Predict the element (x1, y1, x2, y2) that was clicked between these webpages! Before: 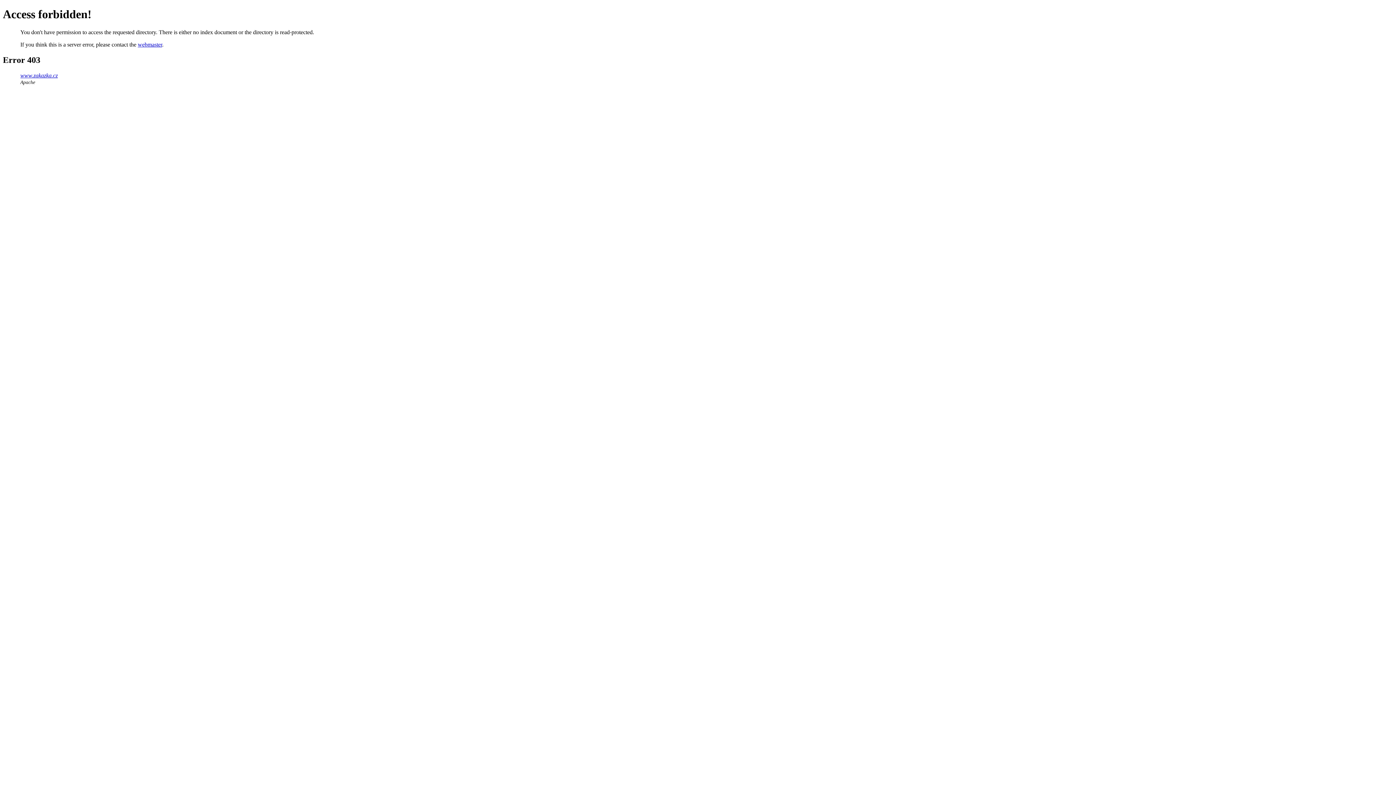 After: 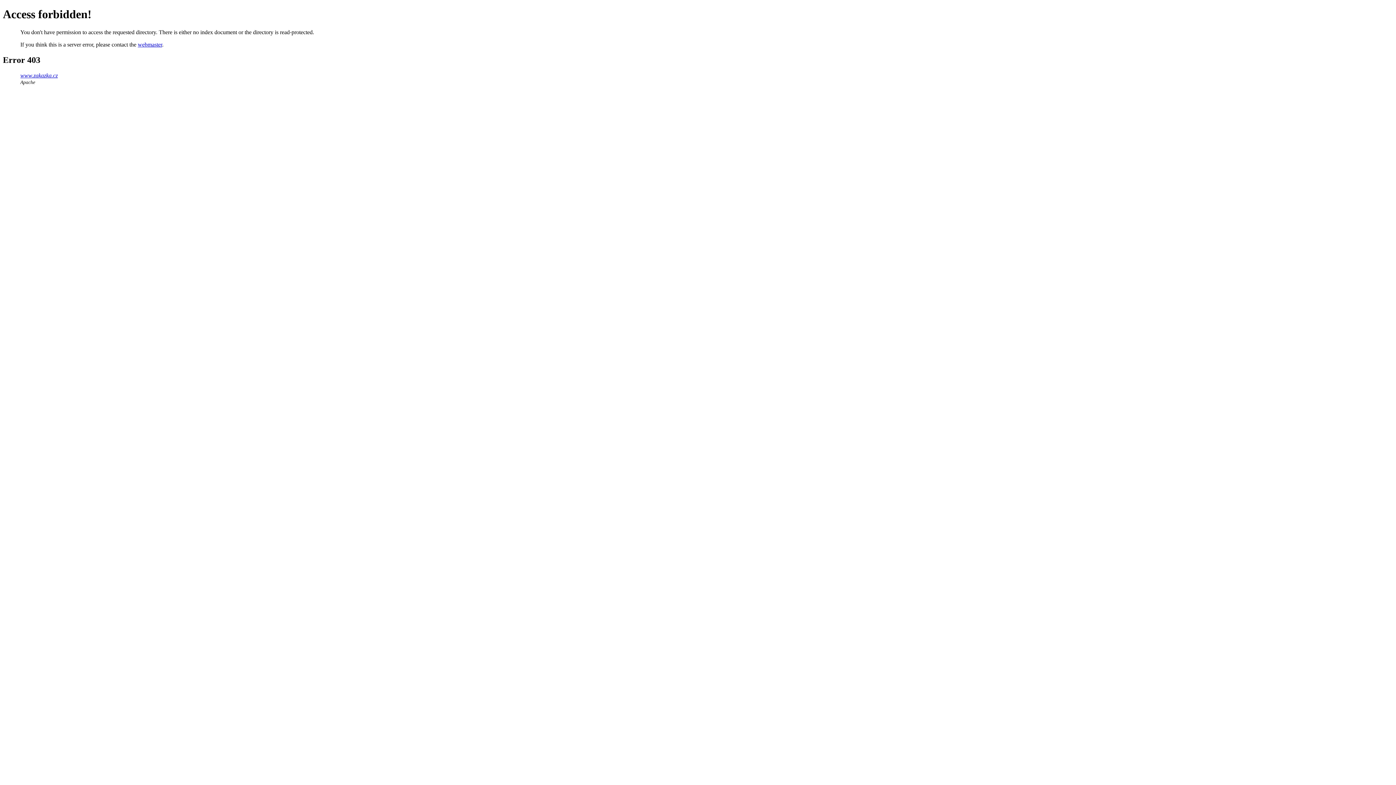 Action: label: www.zakazka.cz bbox: (20, 72, 57, 78)